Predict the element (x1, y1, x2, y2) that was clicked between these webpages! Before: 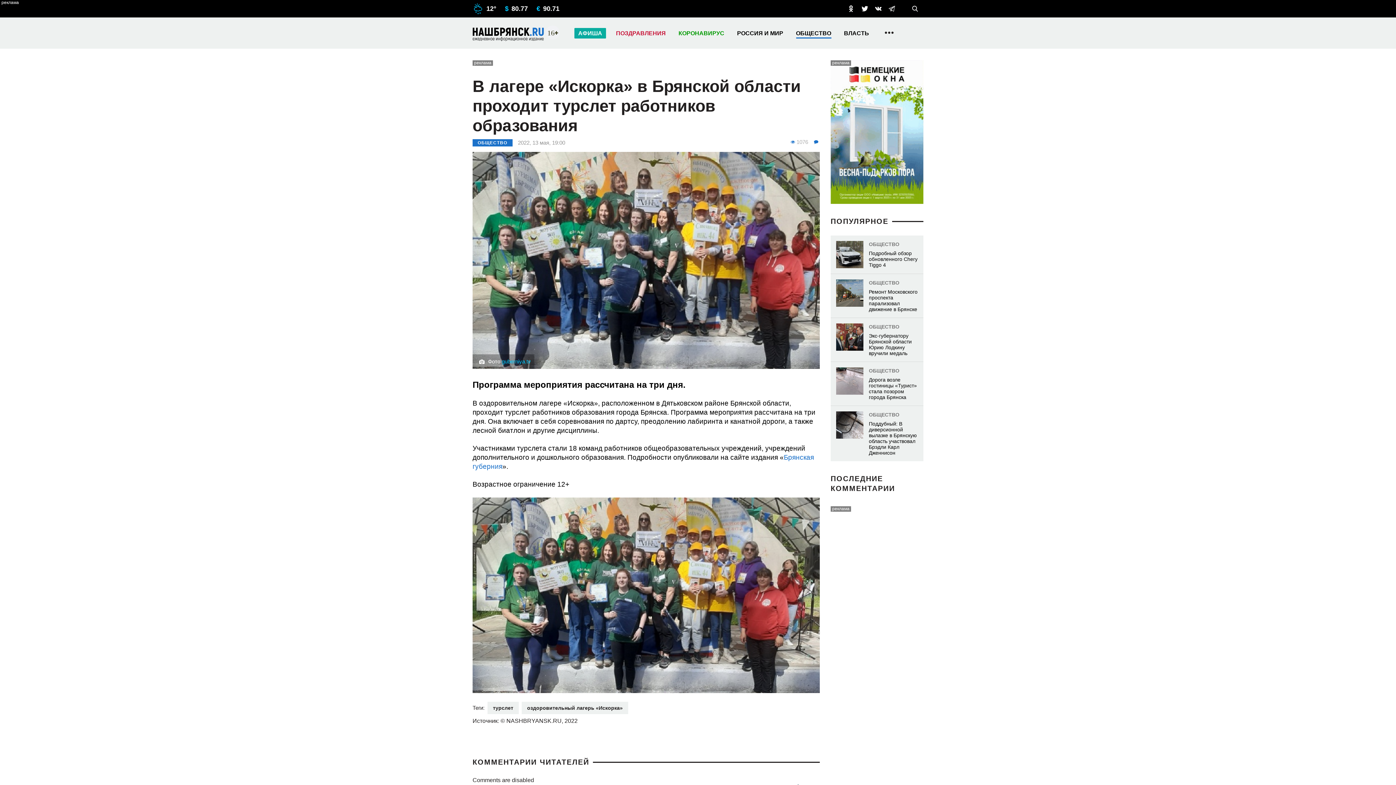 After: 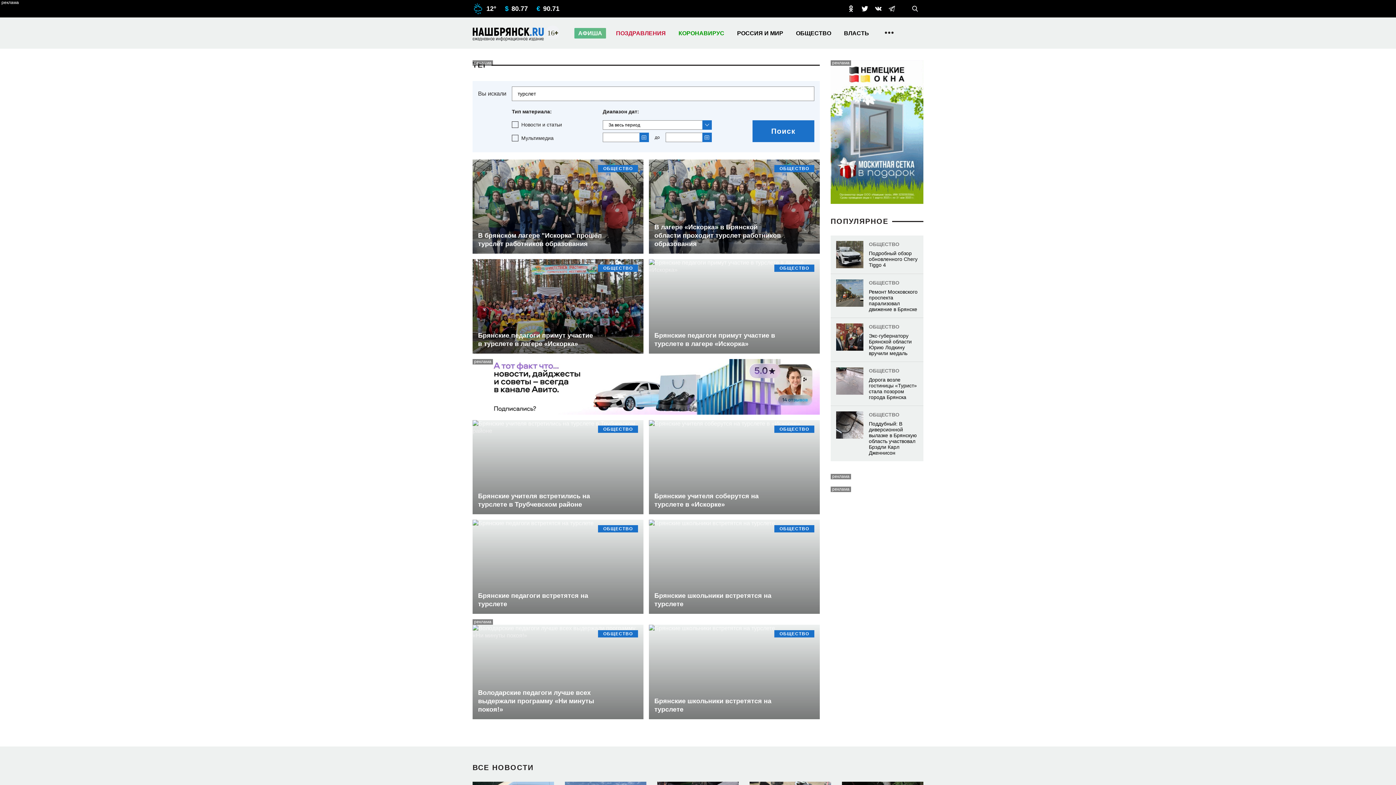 Action: label: турслет bbox: (487, 702, 518, 714)